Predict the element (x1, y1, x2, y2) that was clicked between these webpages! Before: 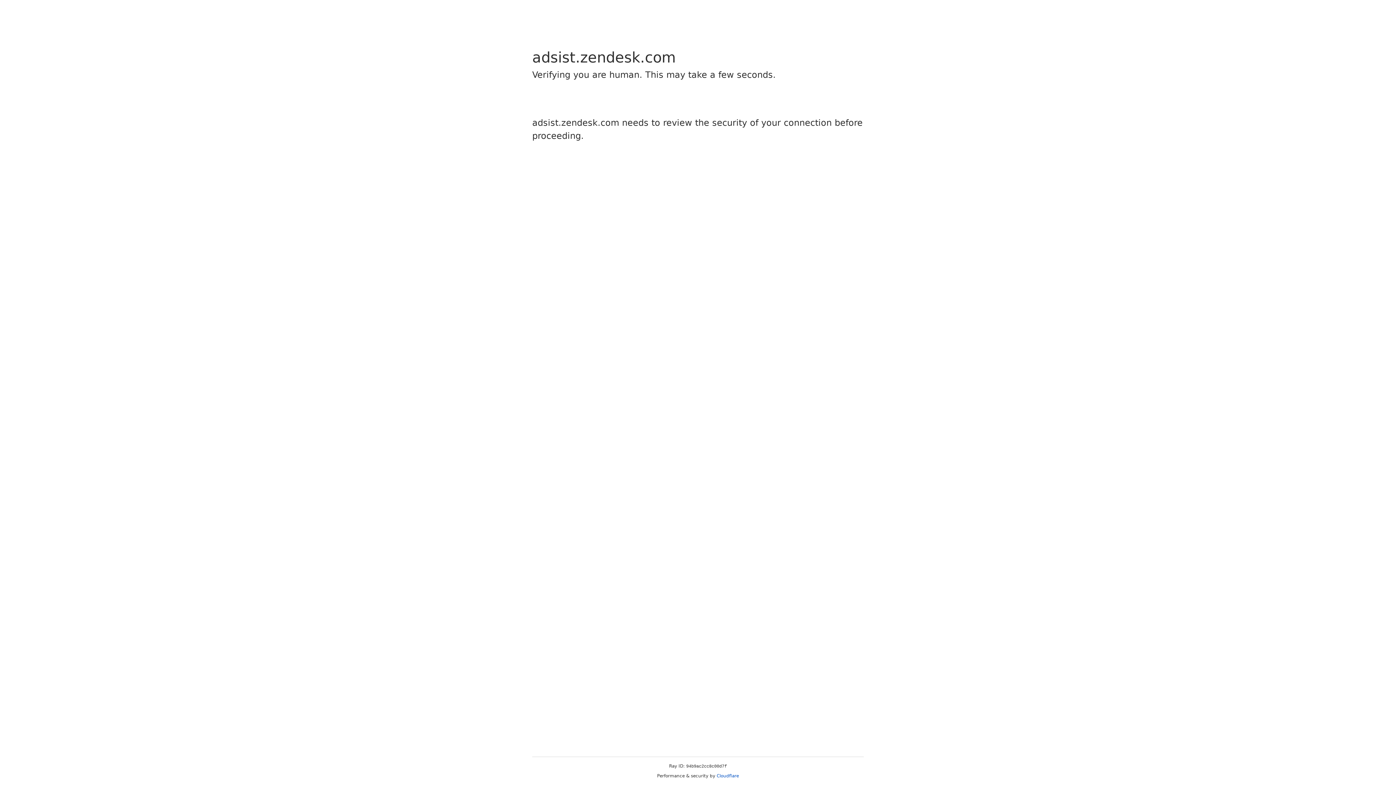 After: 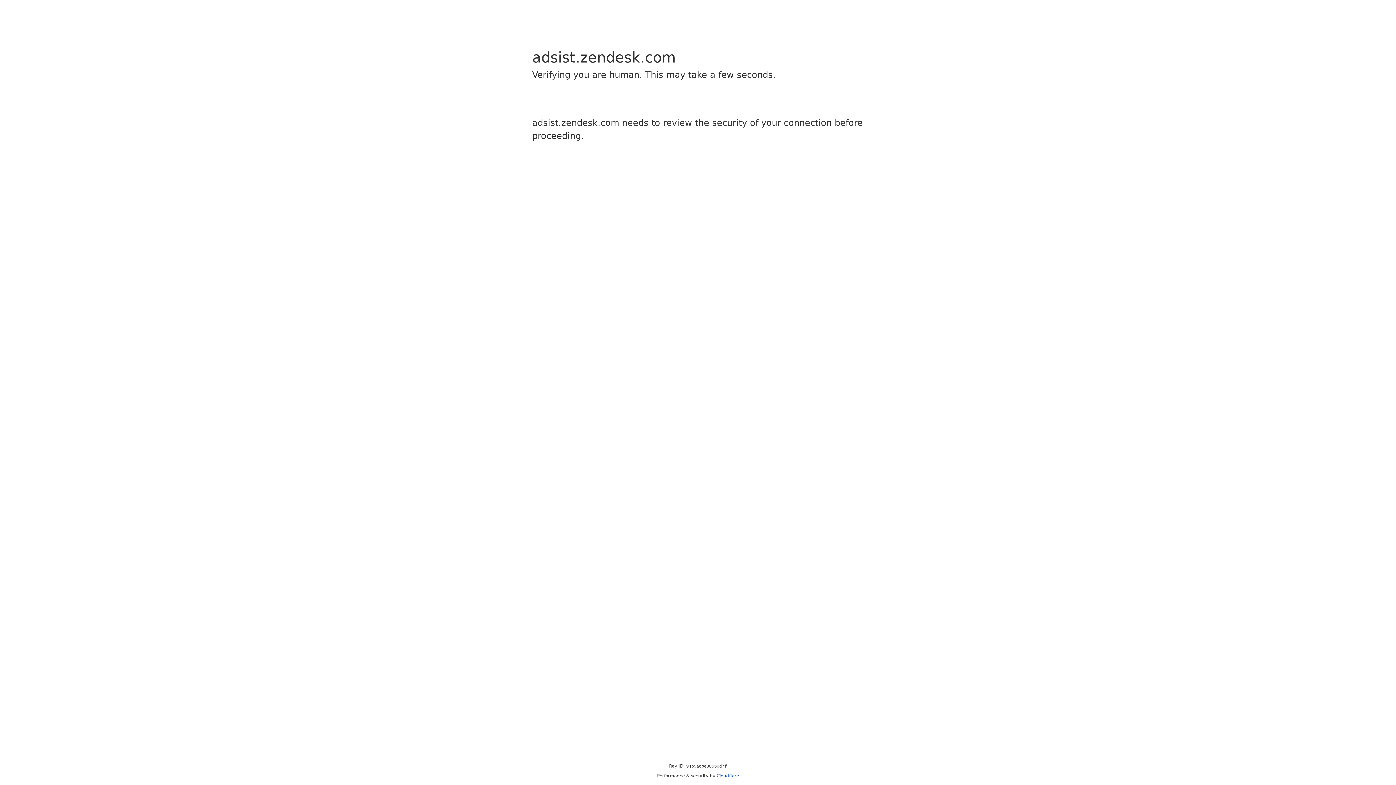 Action: bbox: (716, 773, 739, 778) label: Cloudflare